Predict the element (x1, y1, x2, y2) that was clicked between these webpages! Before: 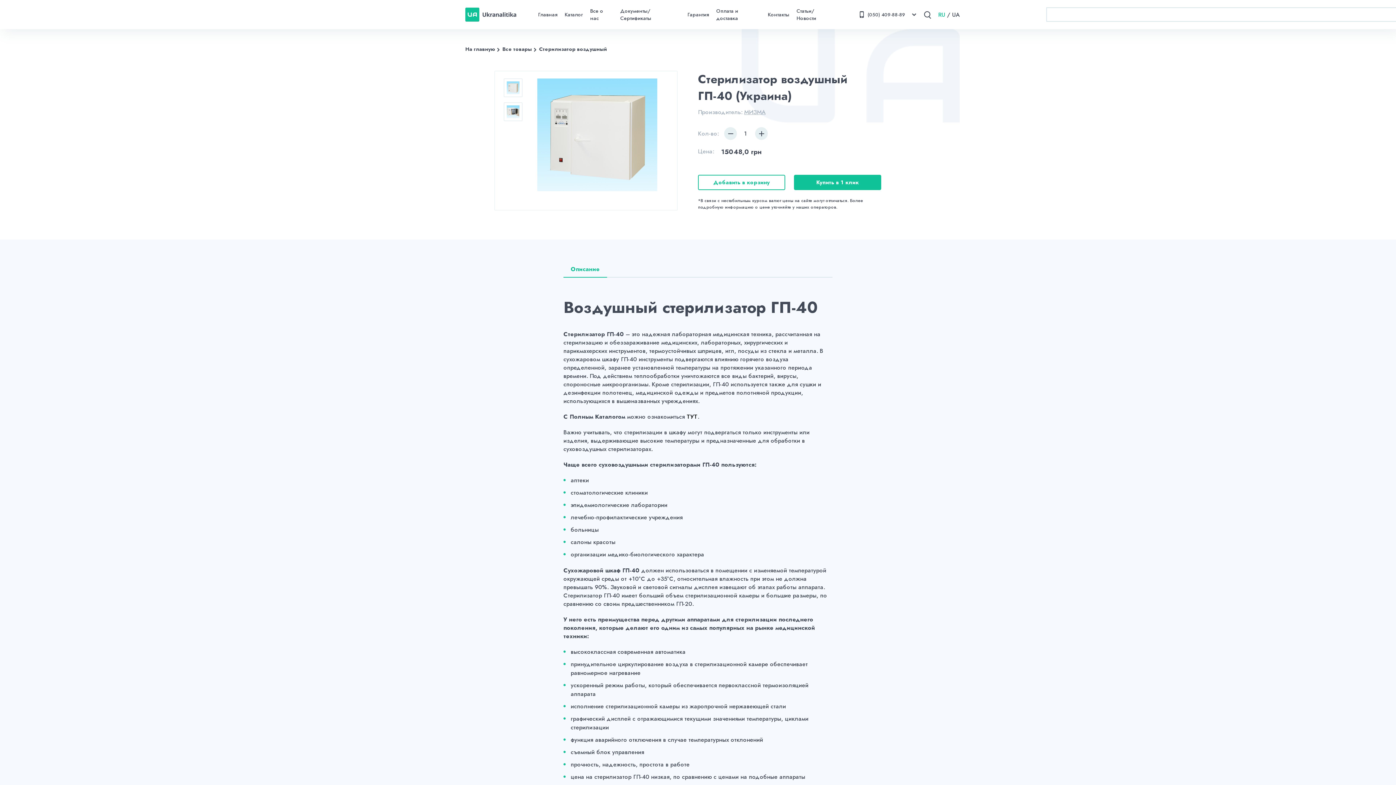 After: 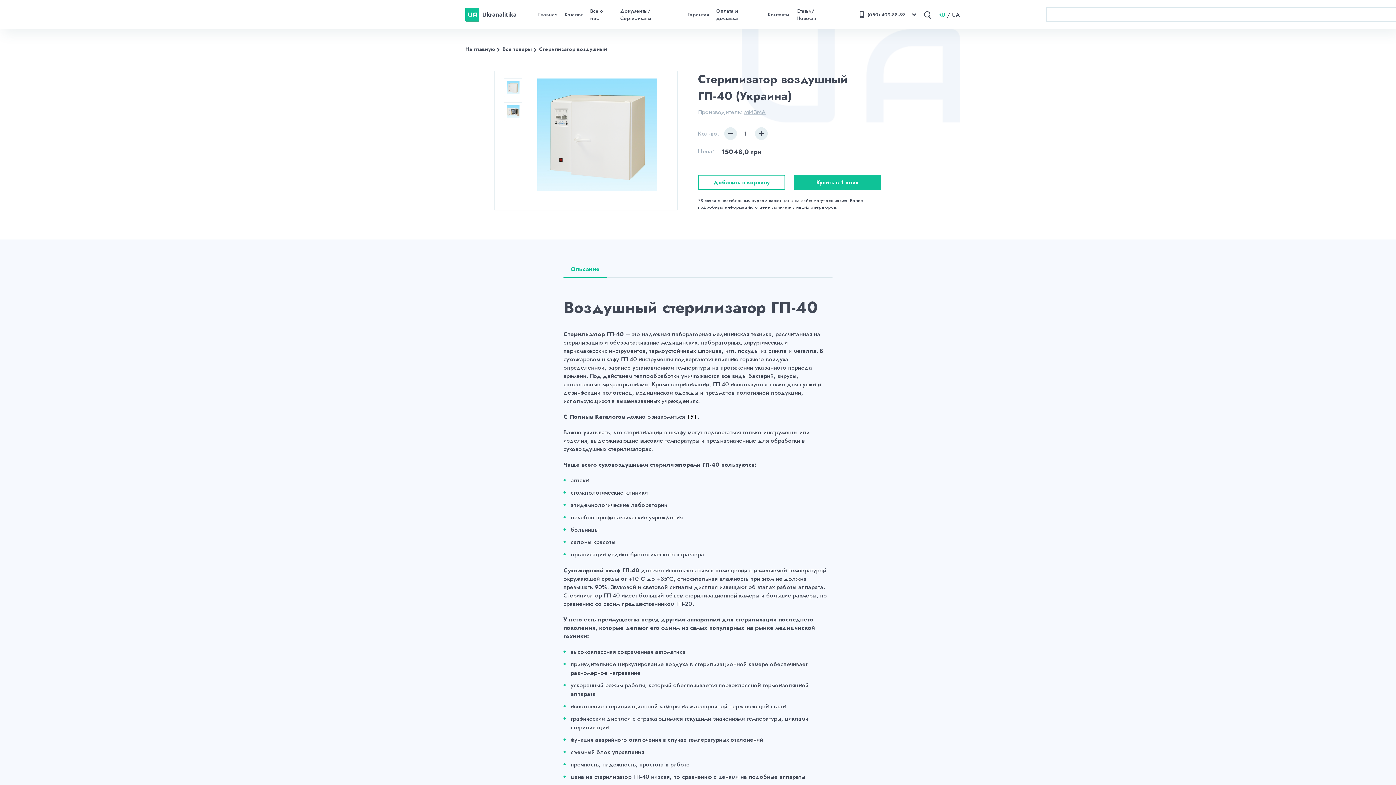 Action: bbox: (859, 11, 905, 18) label: (050) 409-88-89